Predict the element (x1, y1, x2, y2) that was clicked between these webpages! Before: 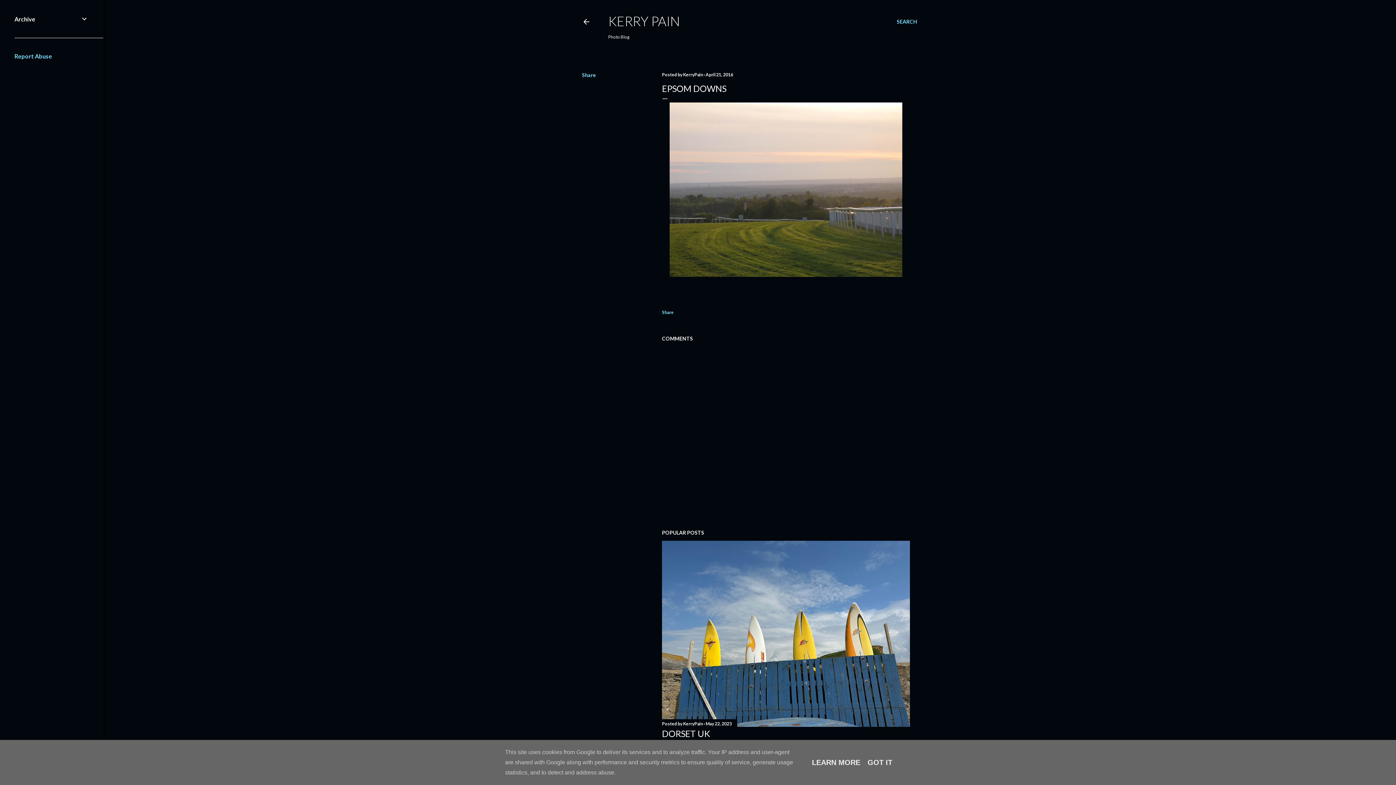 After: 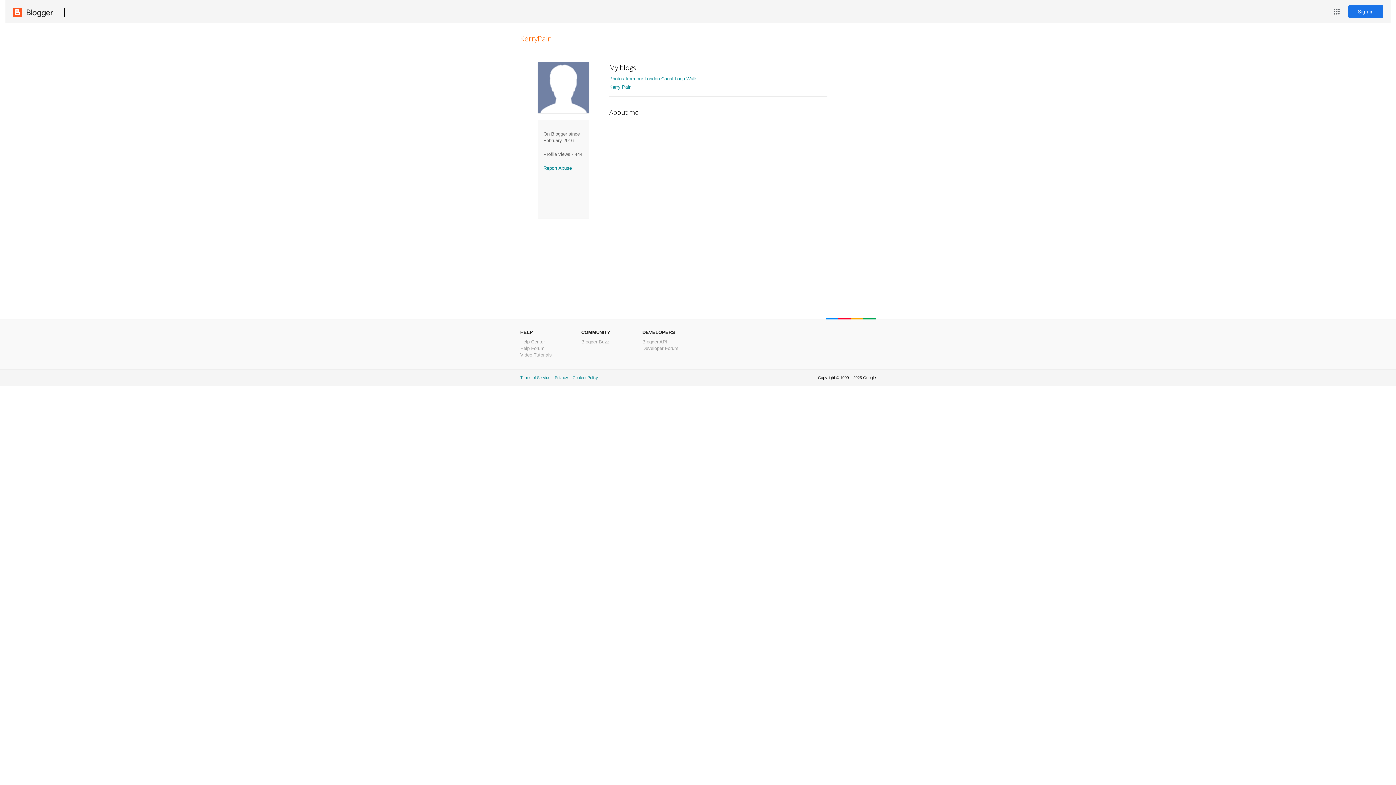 Action: bbox: (683, 721, 704, 726) label: KerryPain 